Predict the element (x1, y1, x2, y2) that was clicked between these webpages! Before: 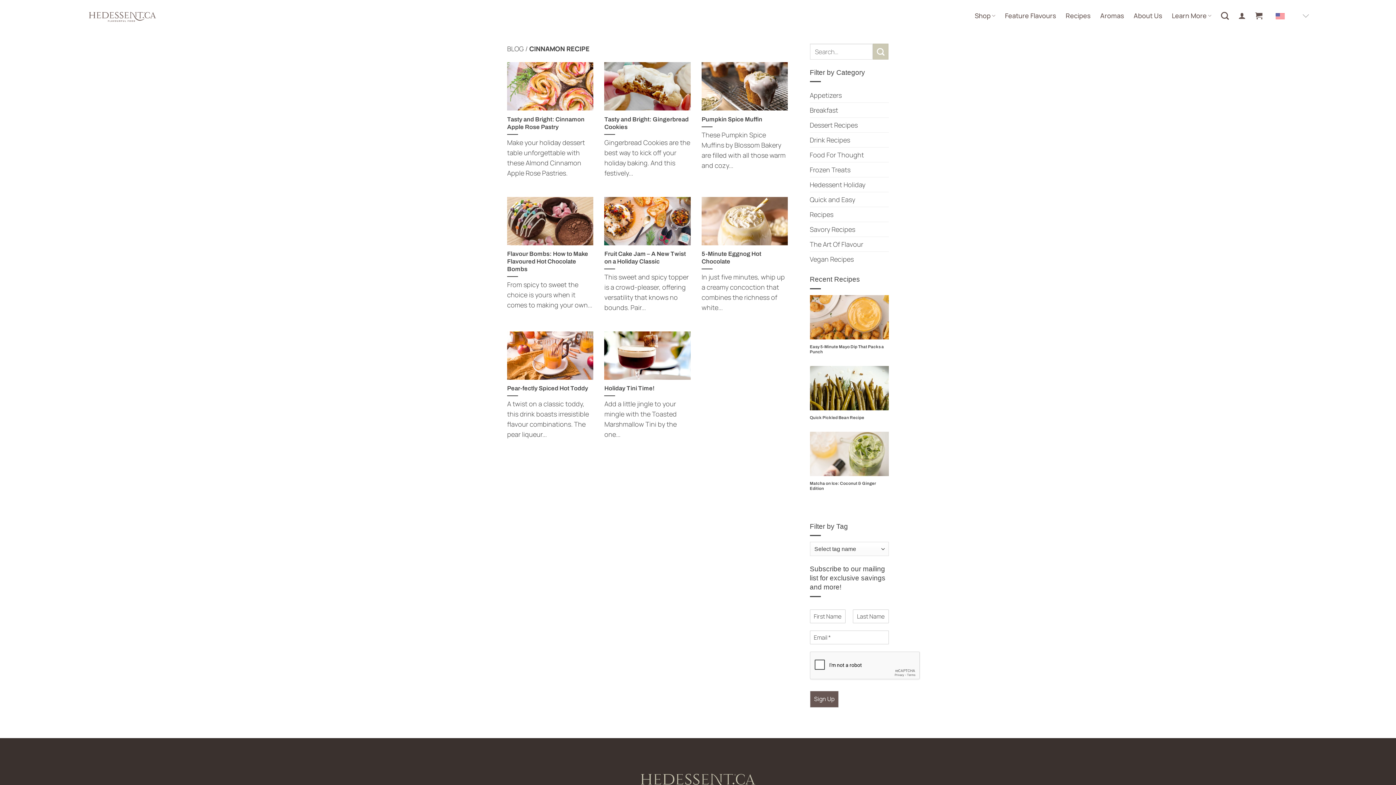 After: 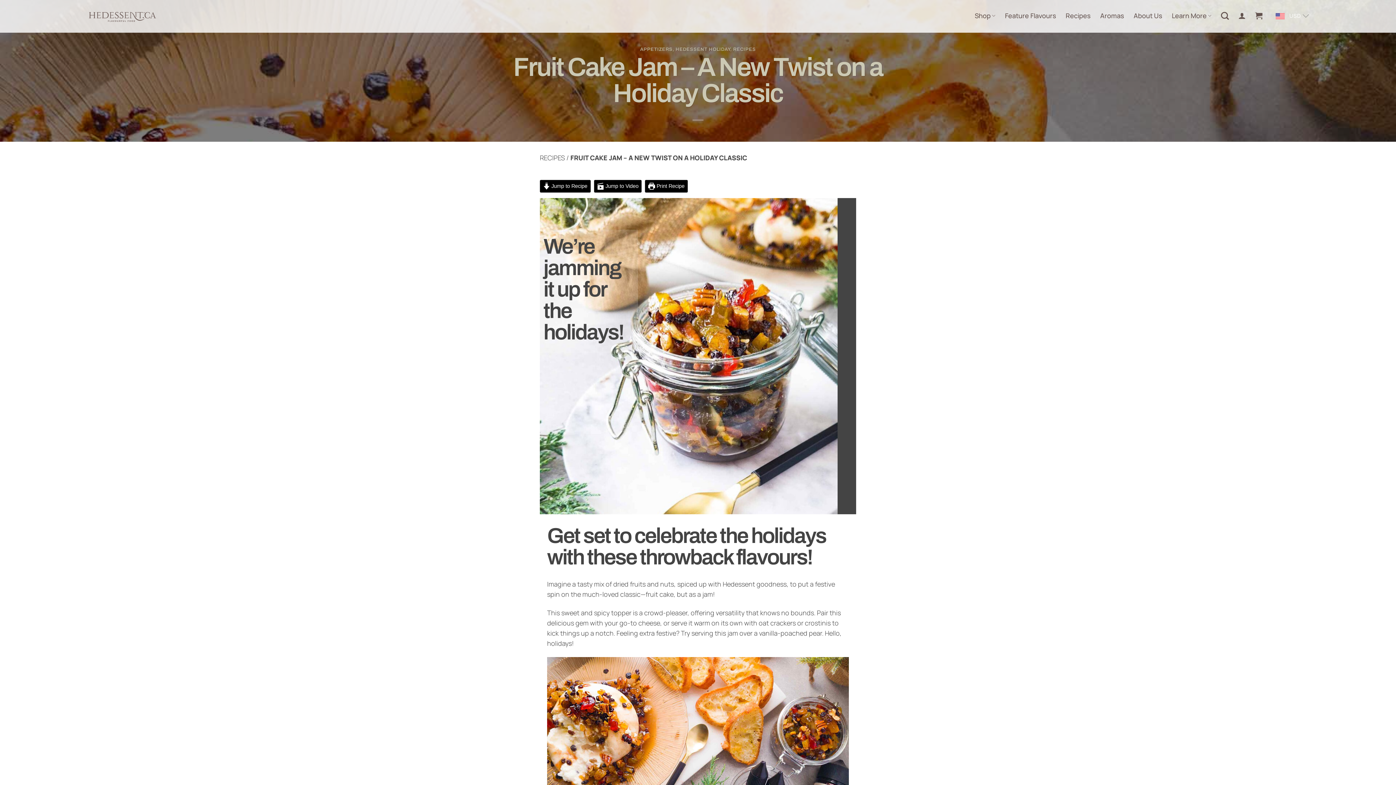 Action: label: Fruit Cake Jam – A New Twist on a Holiday Classic bbox: (604, 250, 690, 265)